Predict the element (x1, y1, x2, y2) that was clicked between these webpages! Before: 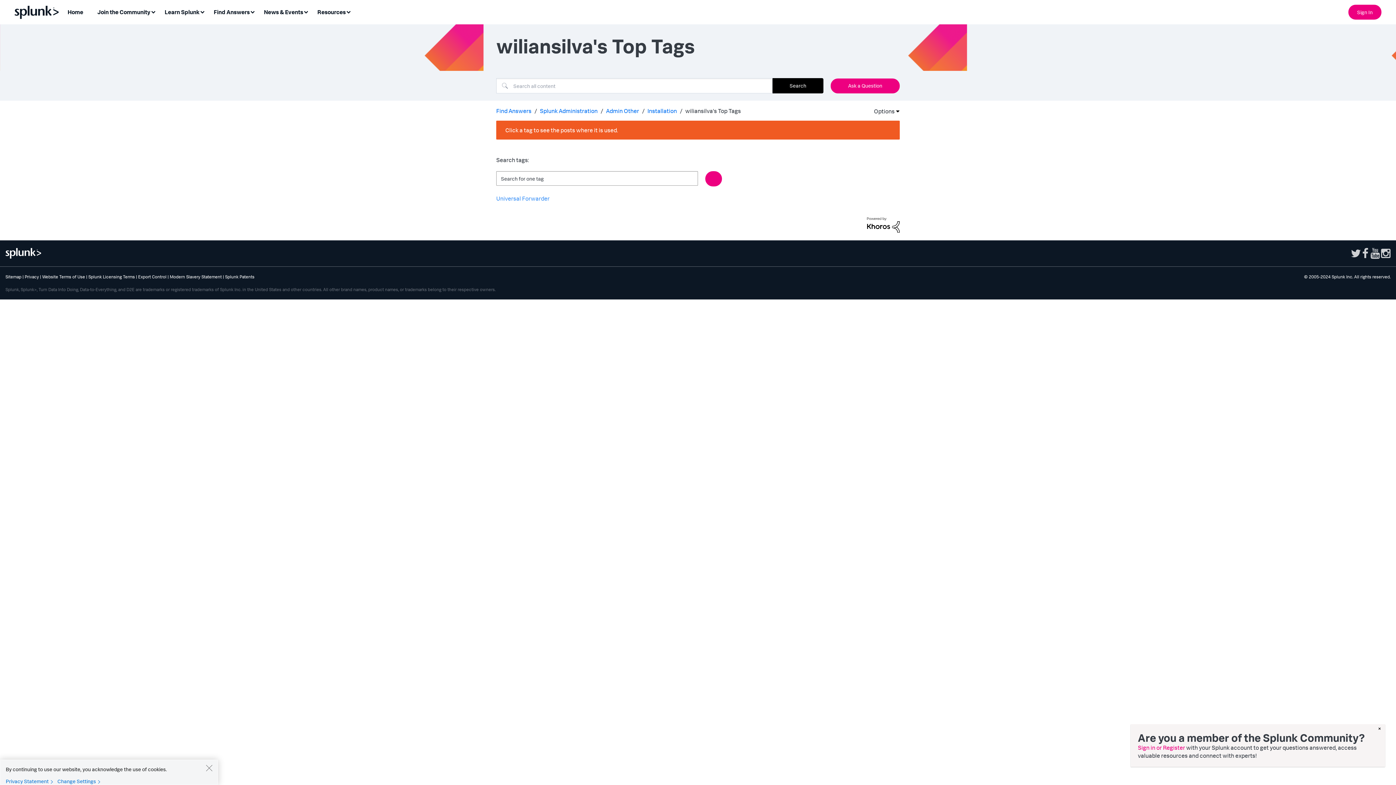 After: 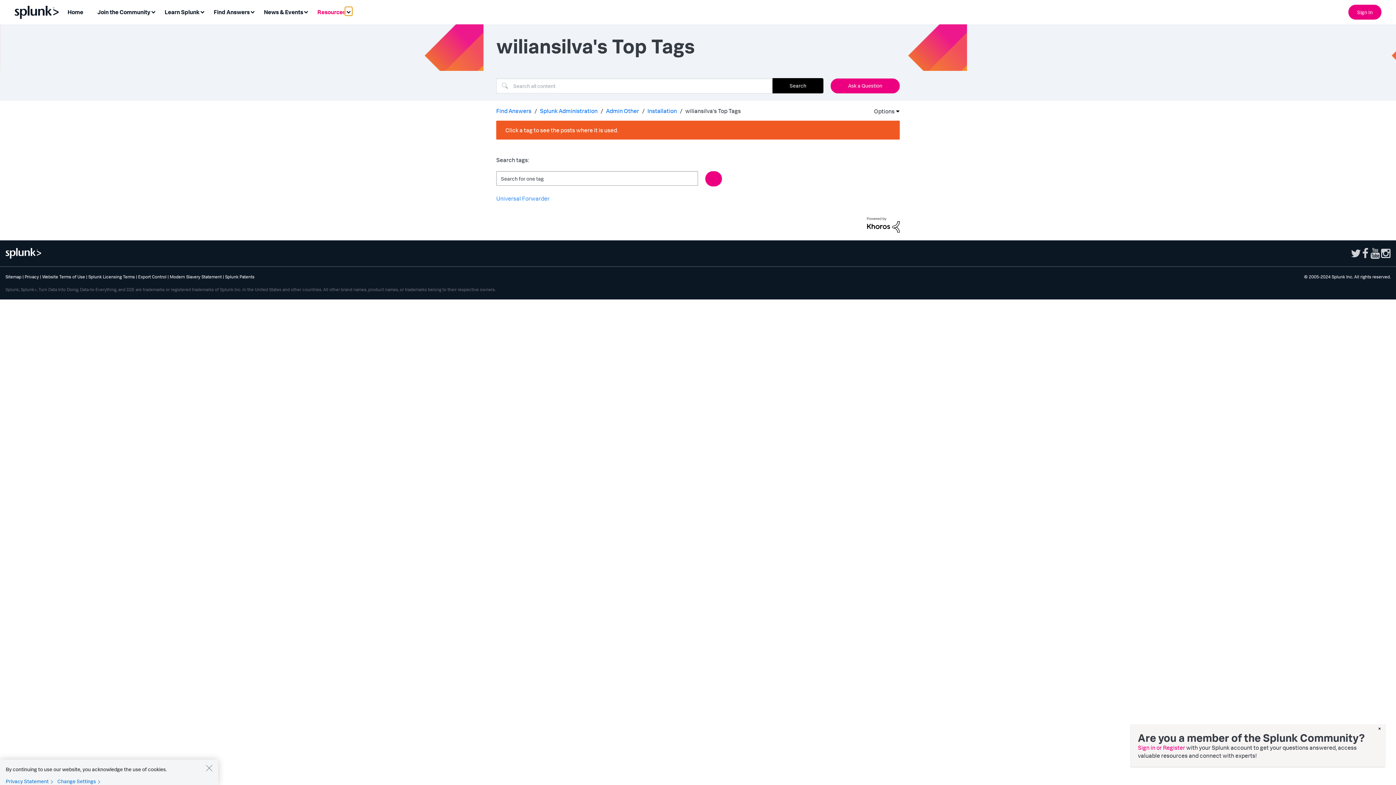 Action: bbox: (345, 6, 352, 15) label: Expand View: Resources